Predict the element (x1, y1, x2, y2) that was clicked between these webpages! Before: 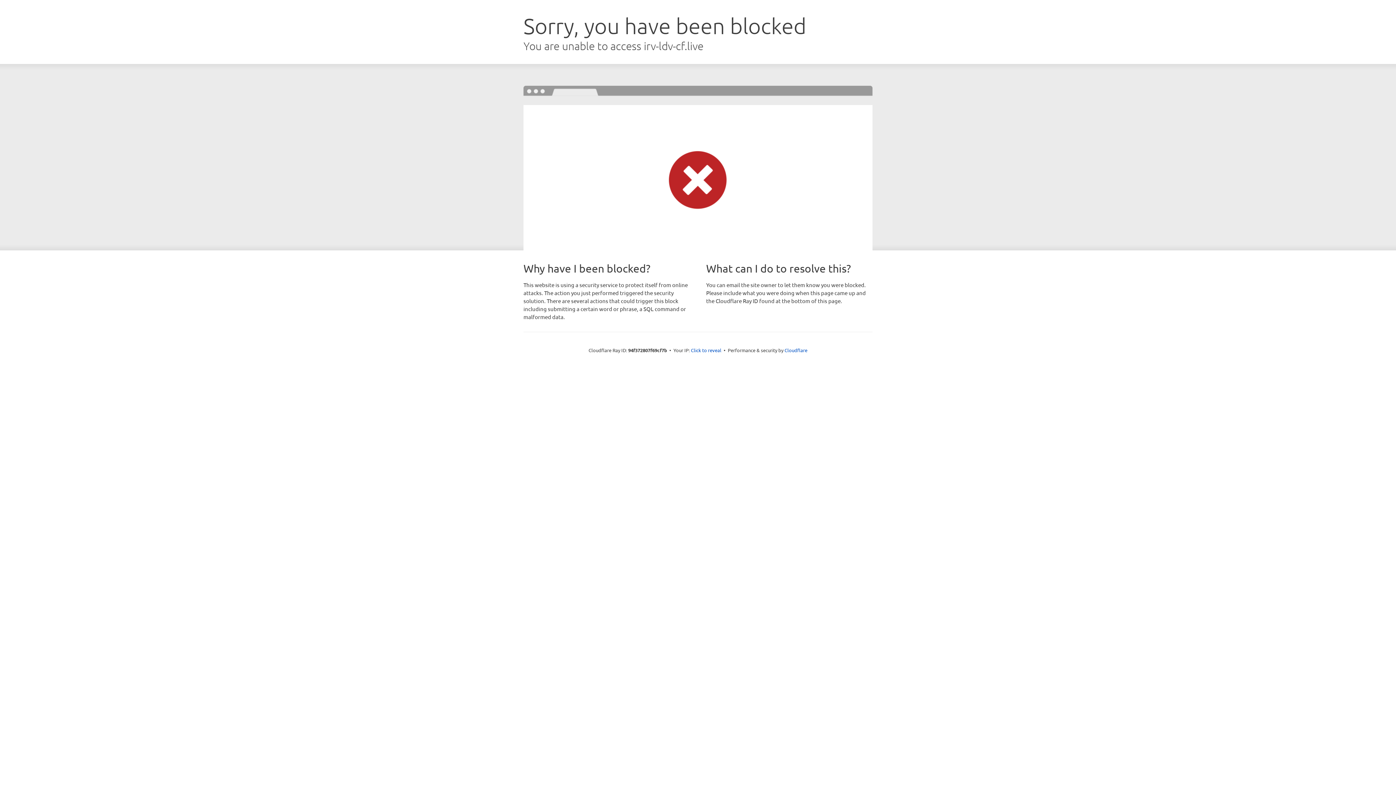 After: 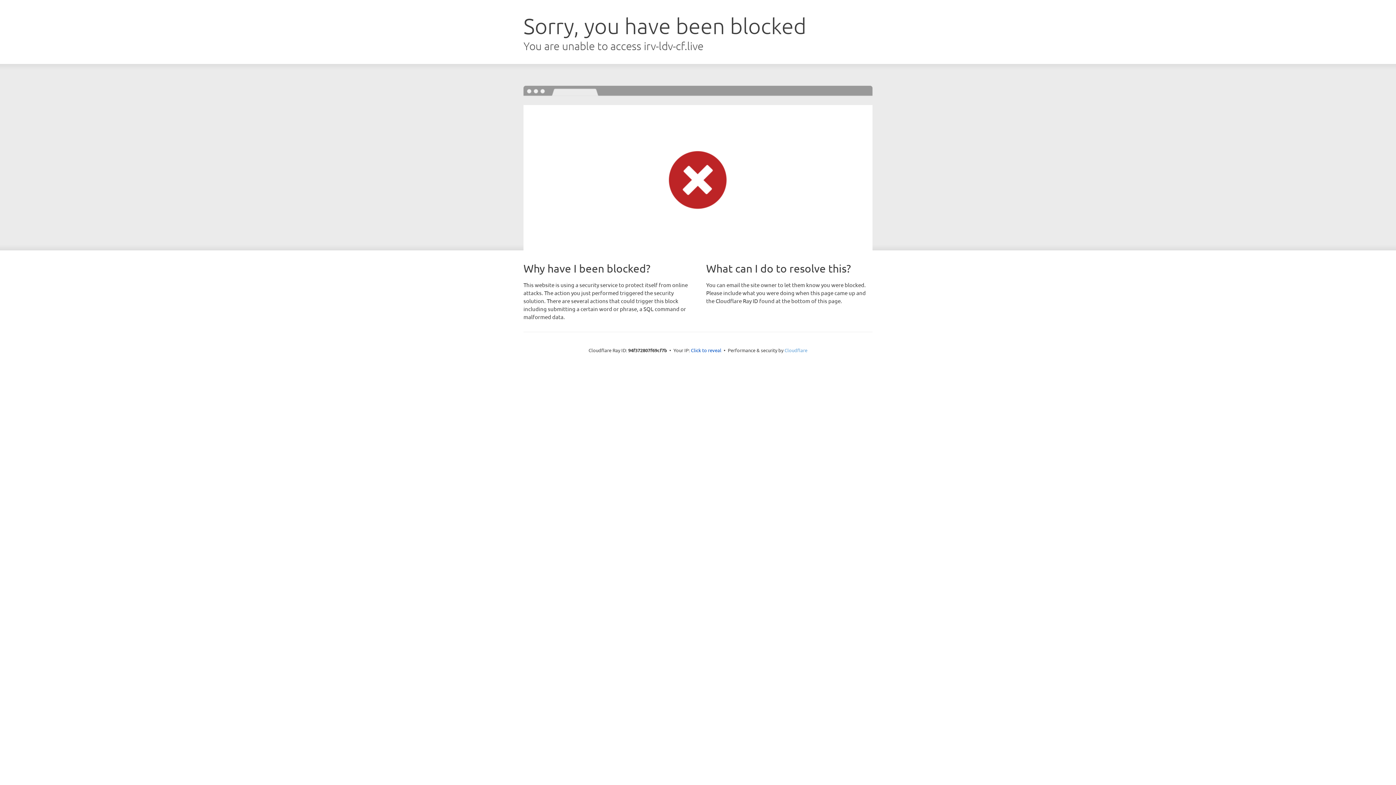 Action: label: Cloudflare bbox: (784, 347, 807, 353)